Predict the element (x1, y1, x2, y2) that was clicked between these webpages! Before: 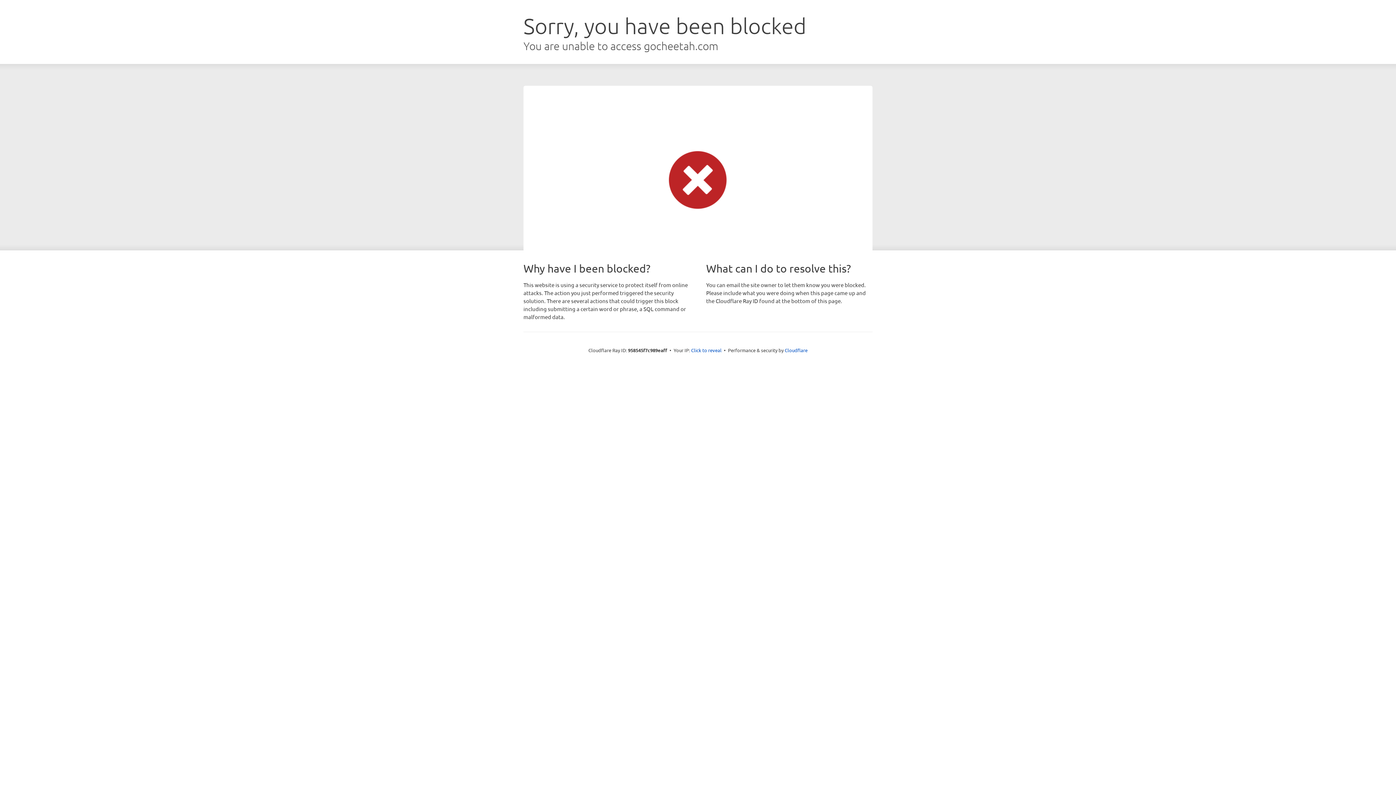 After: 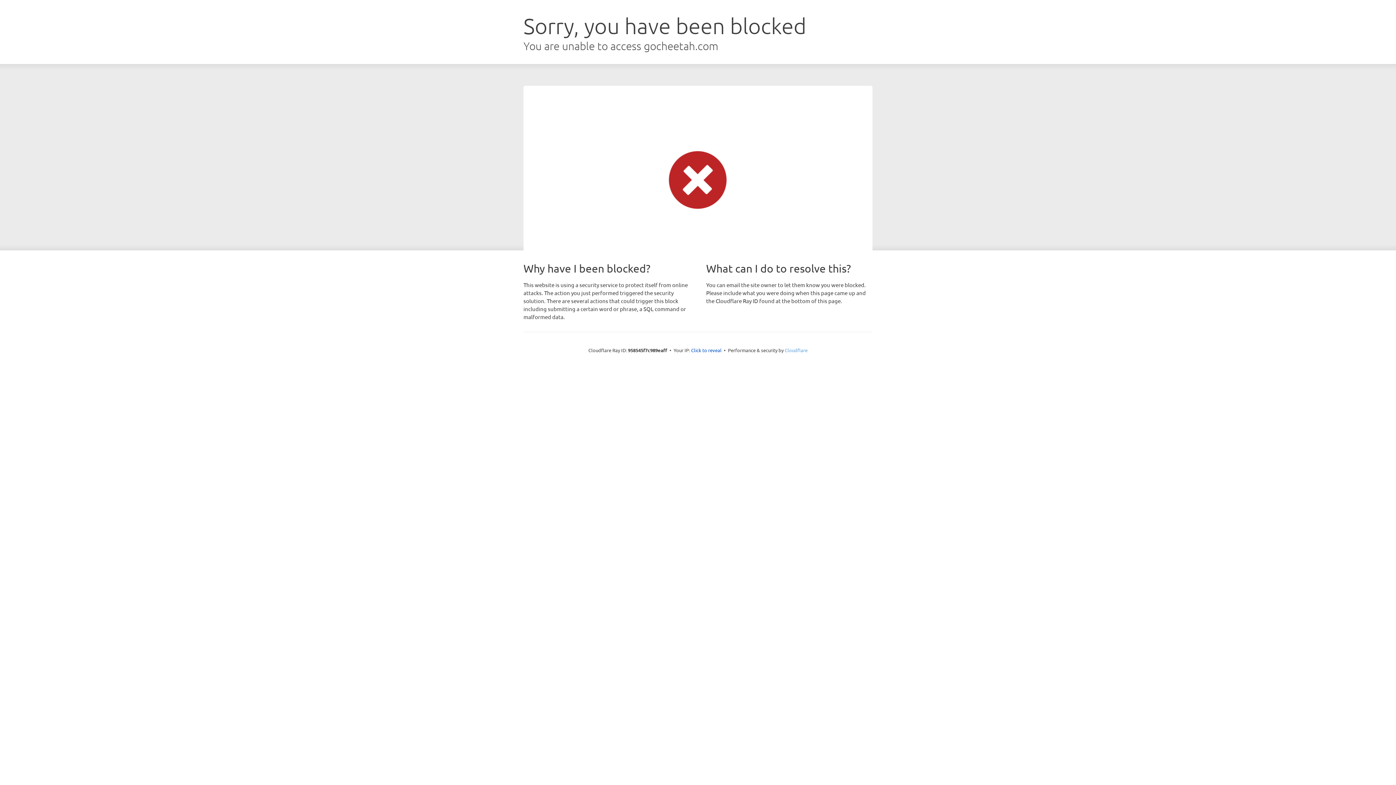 Action: label: Cloudflare bbox: (784, 347, 807, 353)